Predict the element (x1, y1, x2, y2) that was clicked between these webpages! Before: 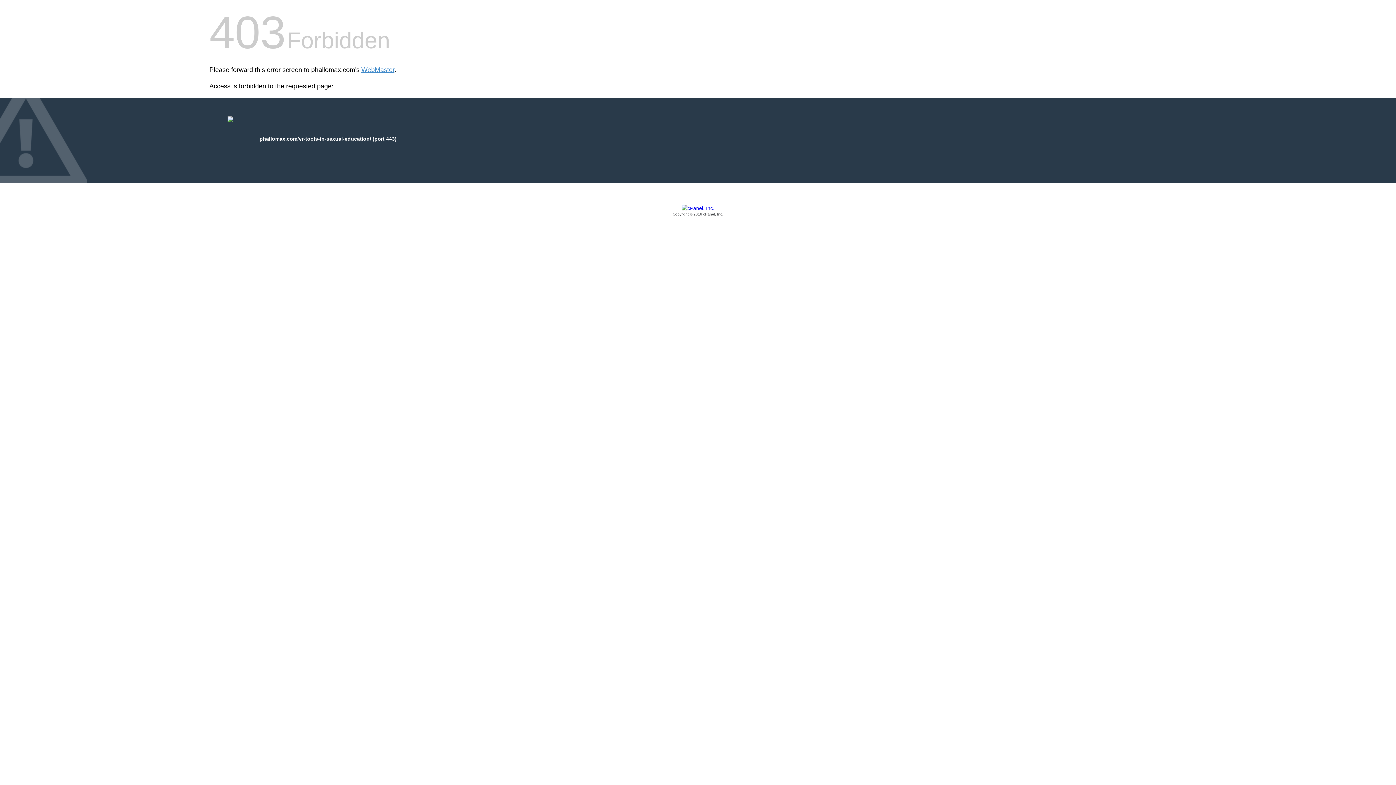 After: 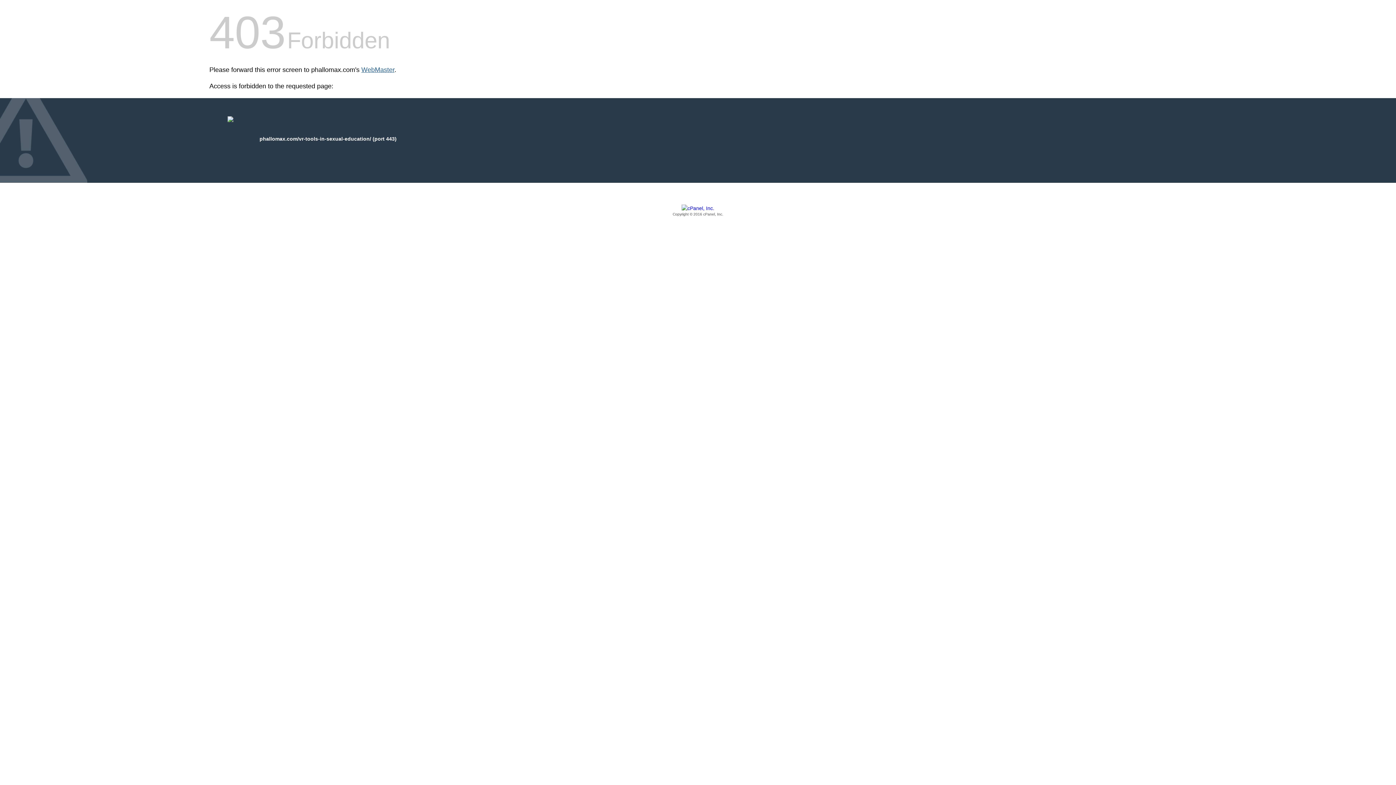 Action: bbox: (361, 66, 394, 73) label: WebMaster